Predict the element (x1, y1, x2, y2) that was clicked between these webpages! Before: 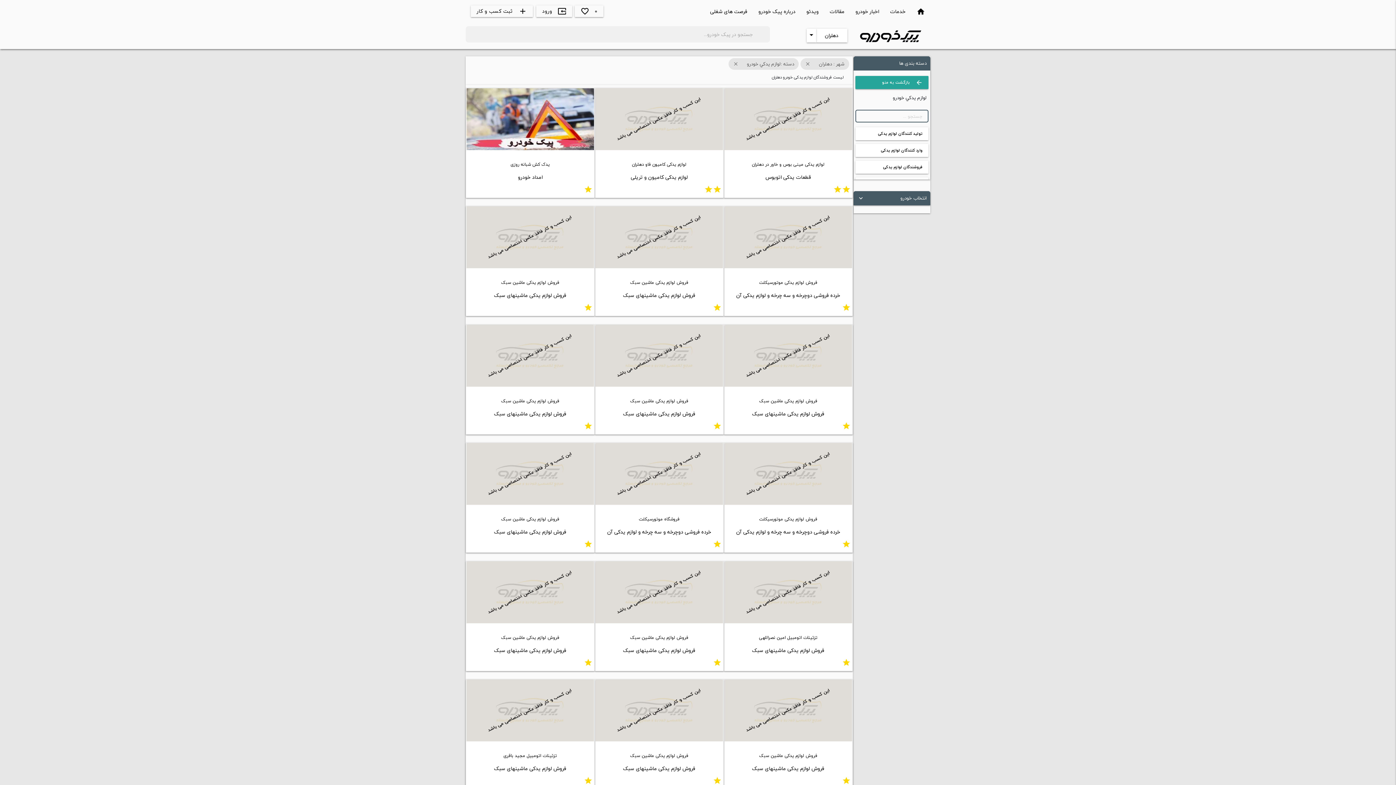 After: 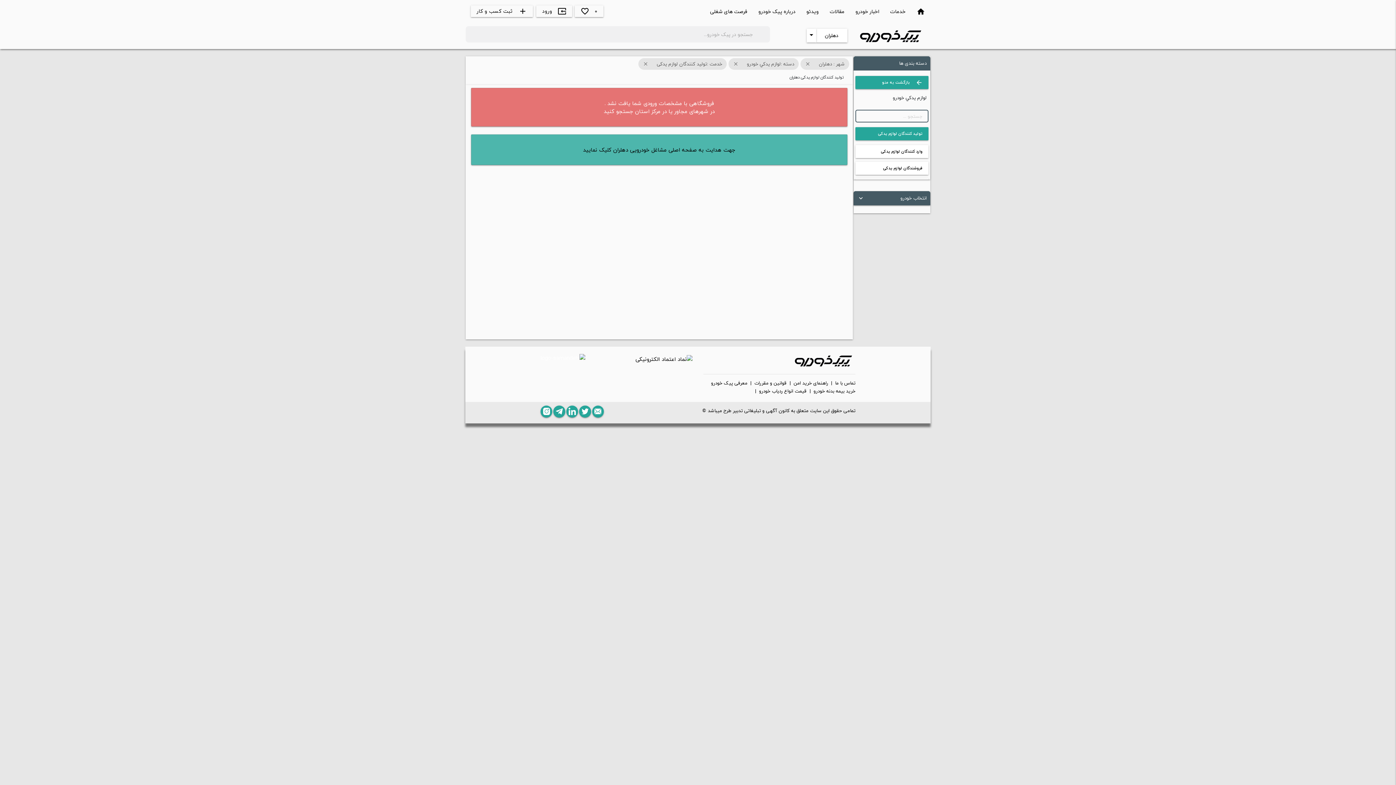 Action: bbox: (855, 127, 928, 140) label: تولید کنندگان لوازم یدکی